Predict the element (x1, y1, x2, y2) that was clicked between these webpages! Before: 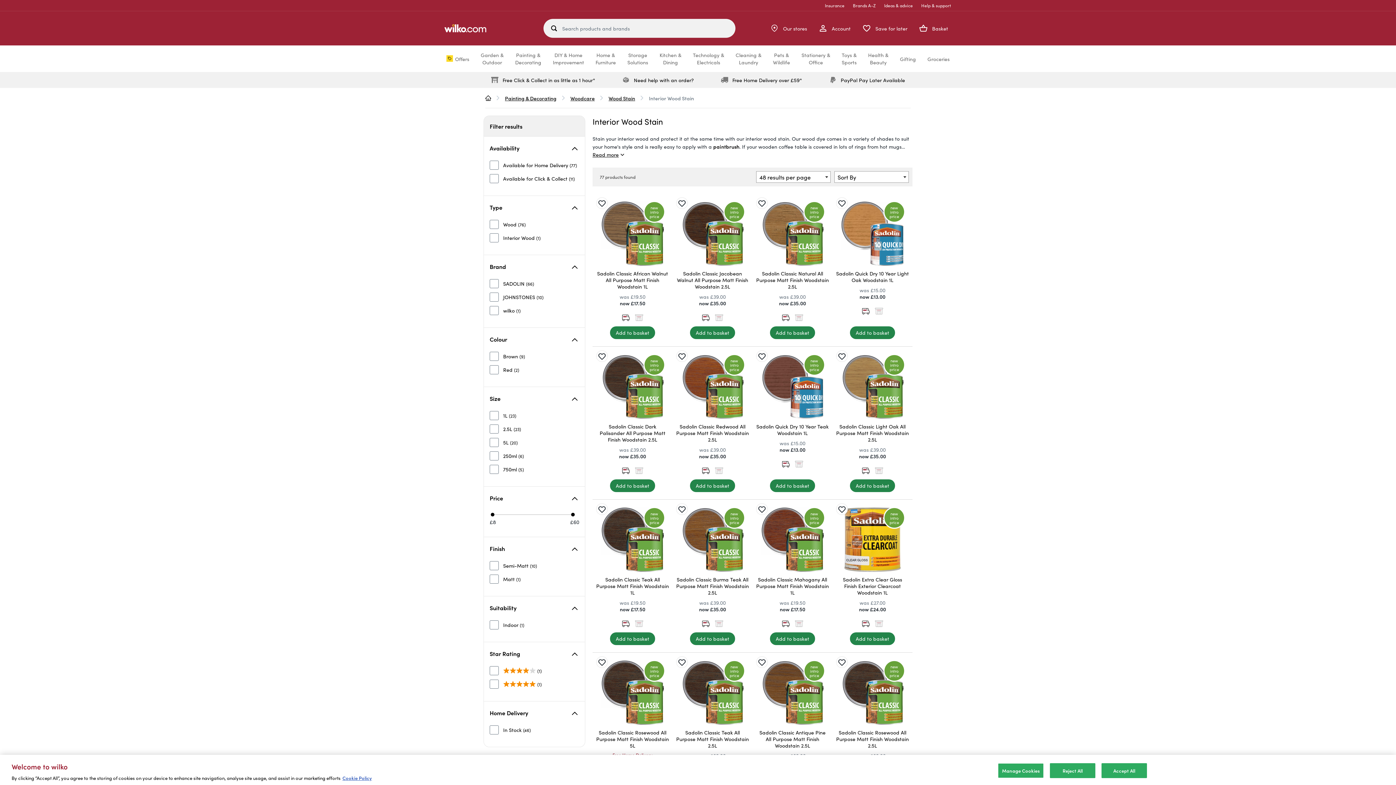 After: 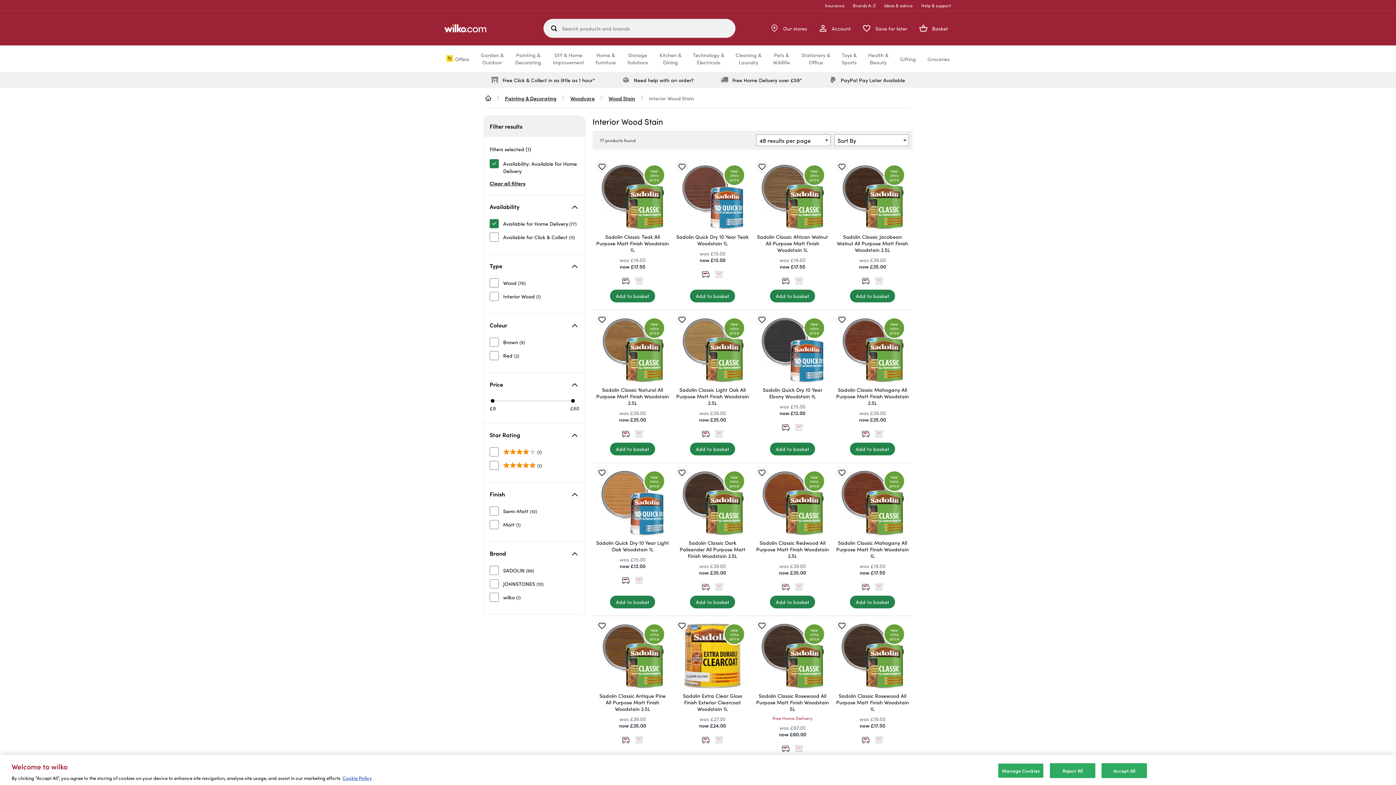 Action: label: Available for Home Delivery (77)
items available bbox: (489, 161, 577, 169)